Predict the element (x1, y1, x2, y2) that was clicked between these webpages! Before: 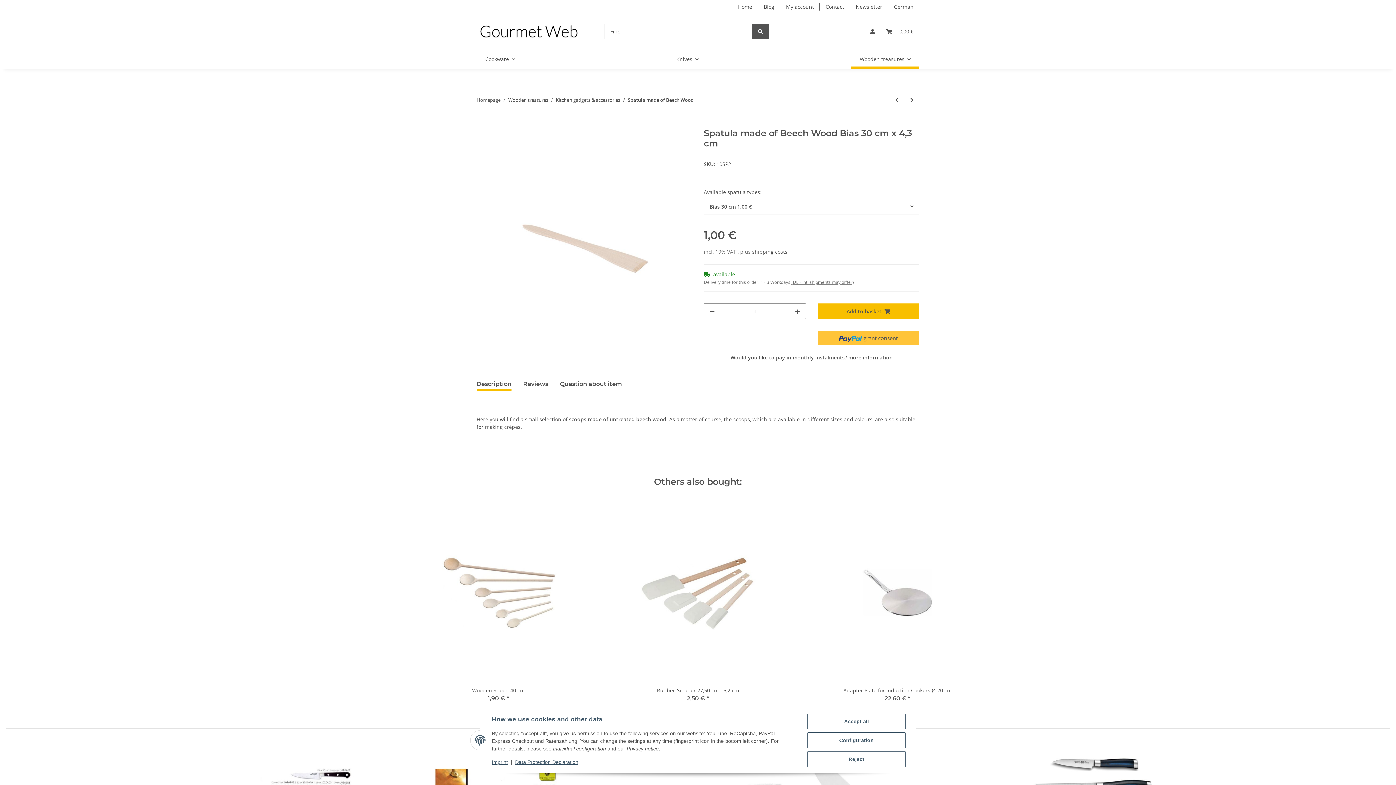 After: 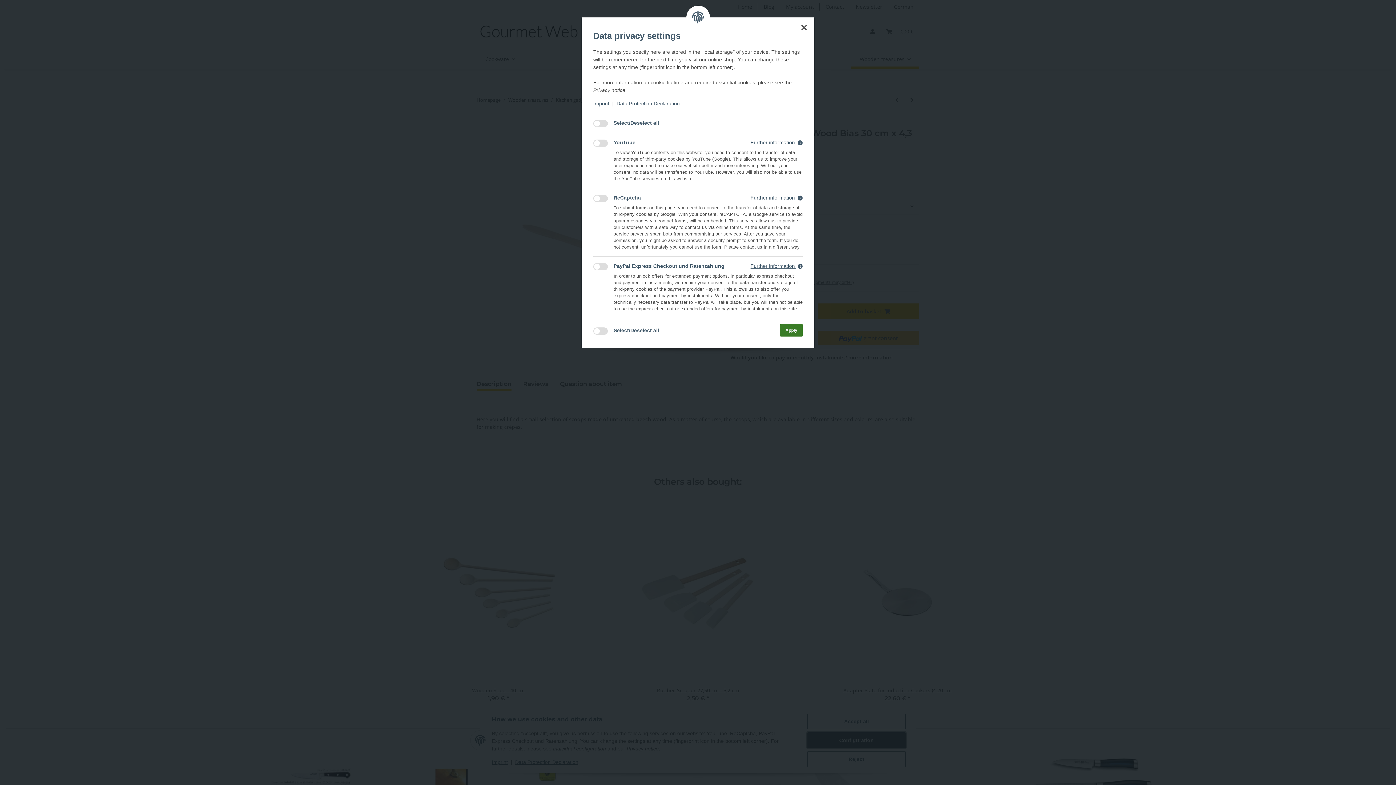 Action: bbox: (807, 732, 905, 748) label: Configuration